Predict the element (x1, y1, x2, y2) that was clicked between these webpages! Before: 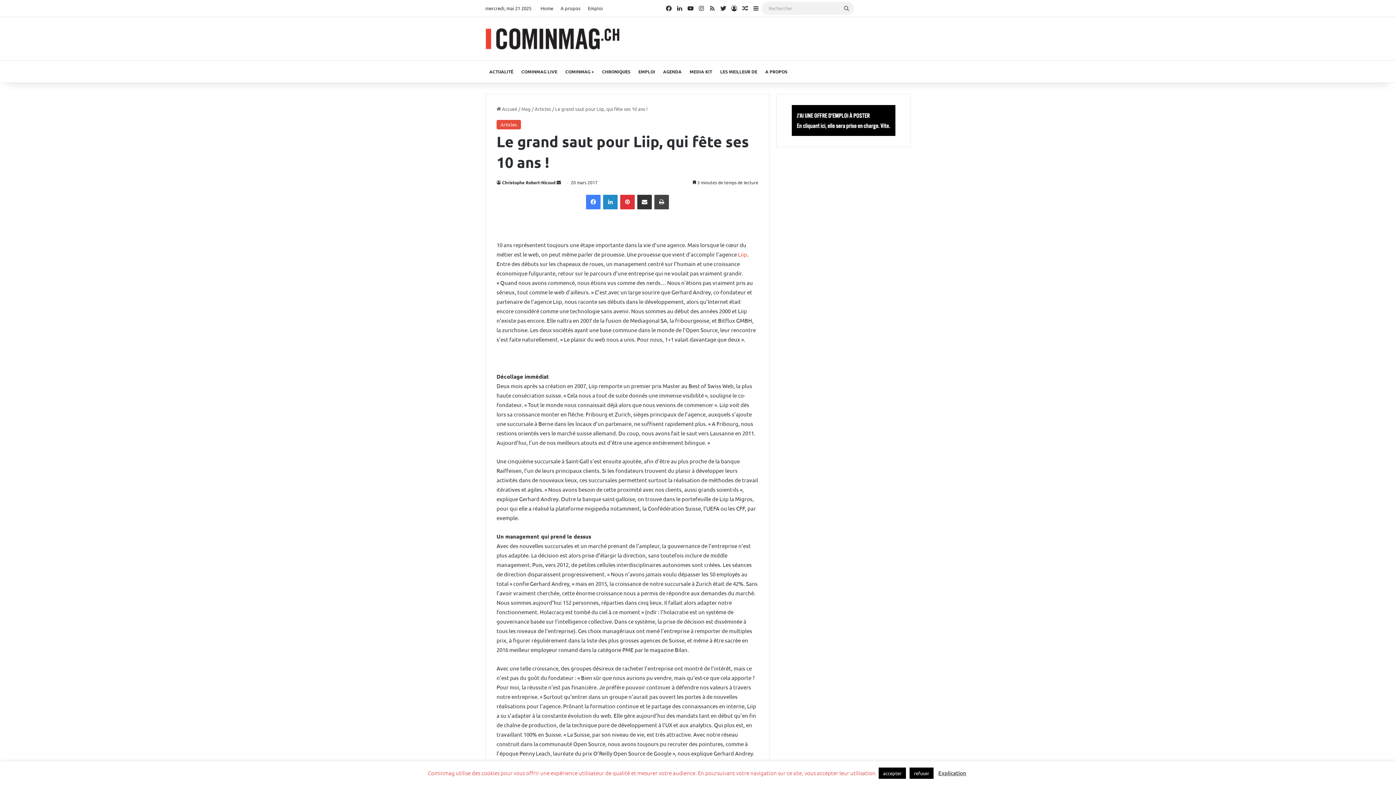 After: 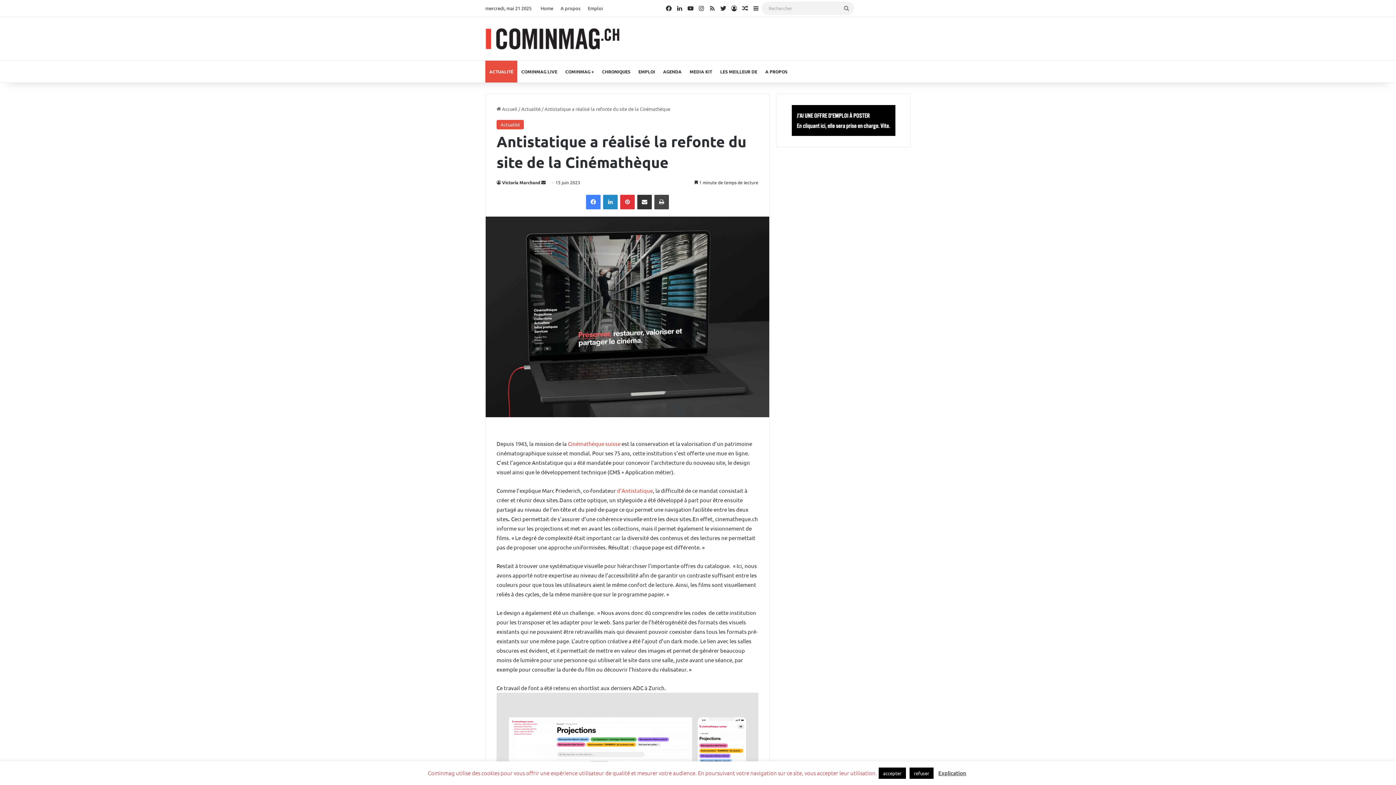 Action: label: Article Aléatoire bbox: (739, 0, 750, 16)